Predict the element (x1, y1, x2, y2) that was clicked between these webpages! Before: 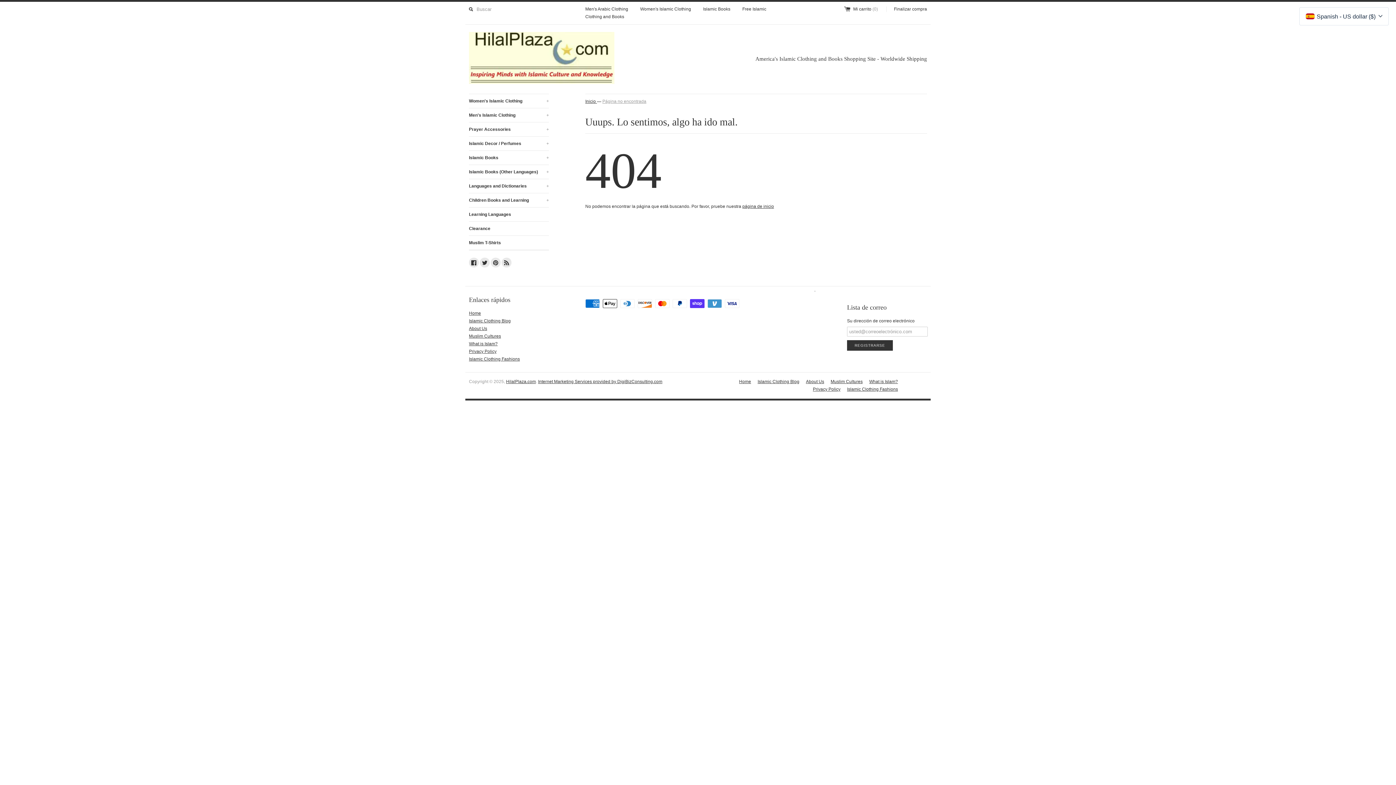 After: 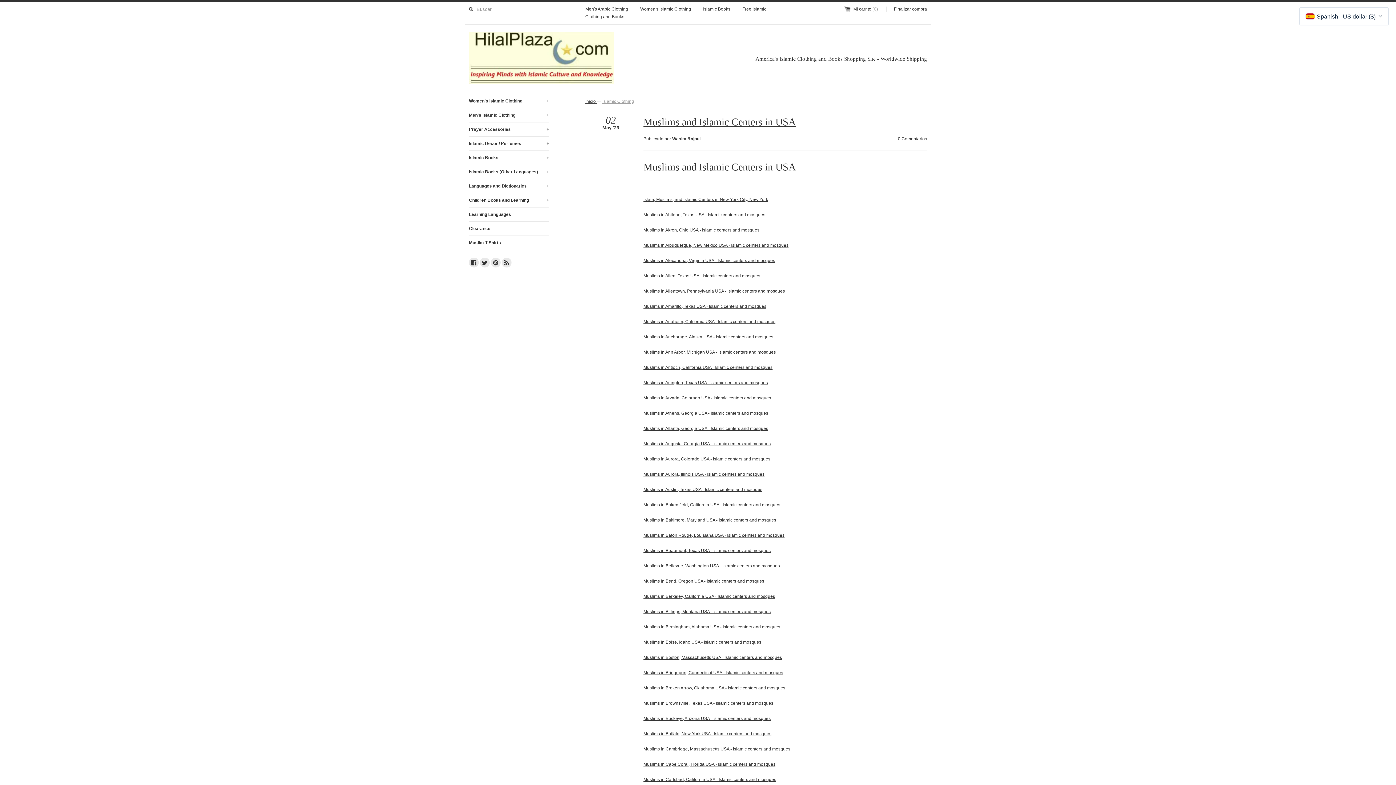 Action: bbox: (757, 379, 799, 384) label: Islamic Clothing Blog